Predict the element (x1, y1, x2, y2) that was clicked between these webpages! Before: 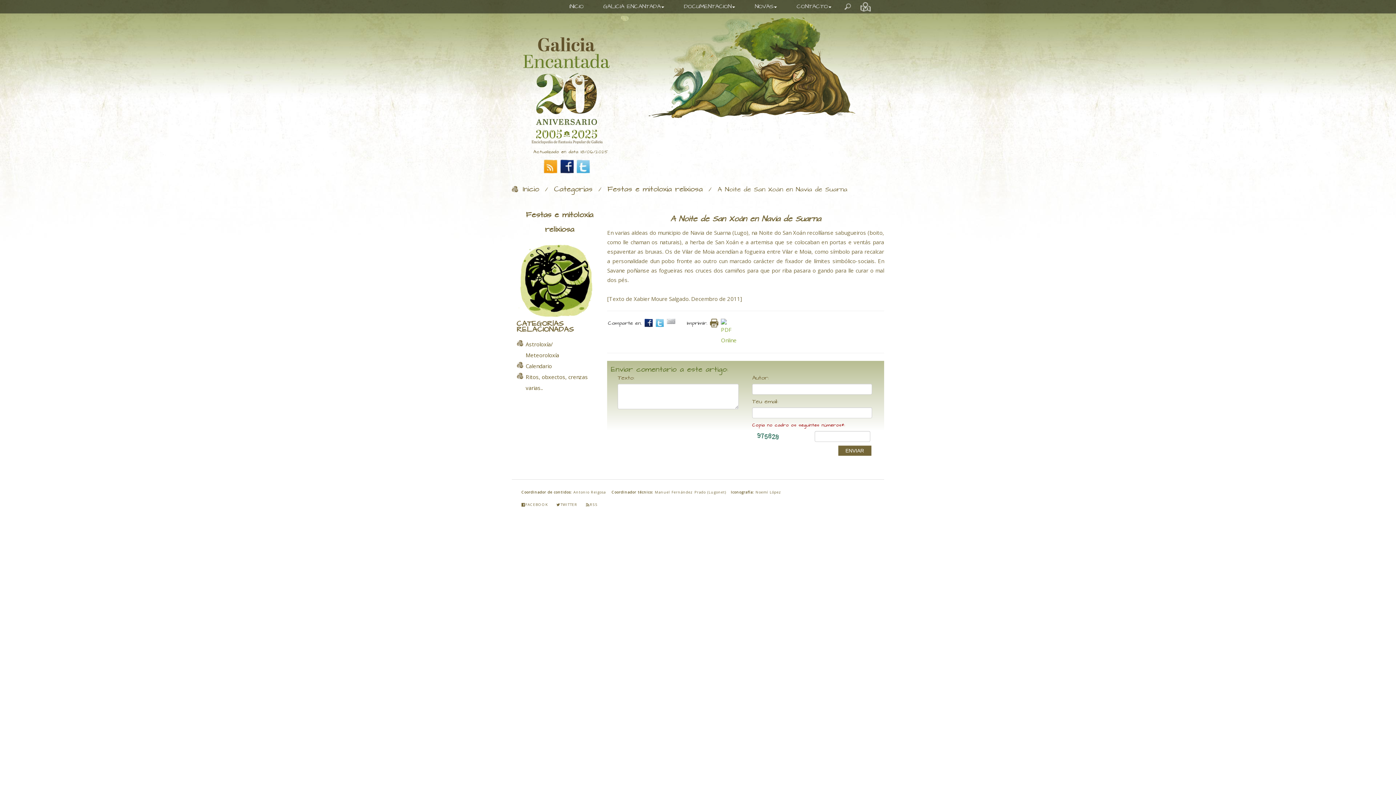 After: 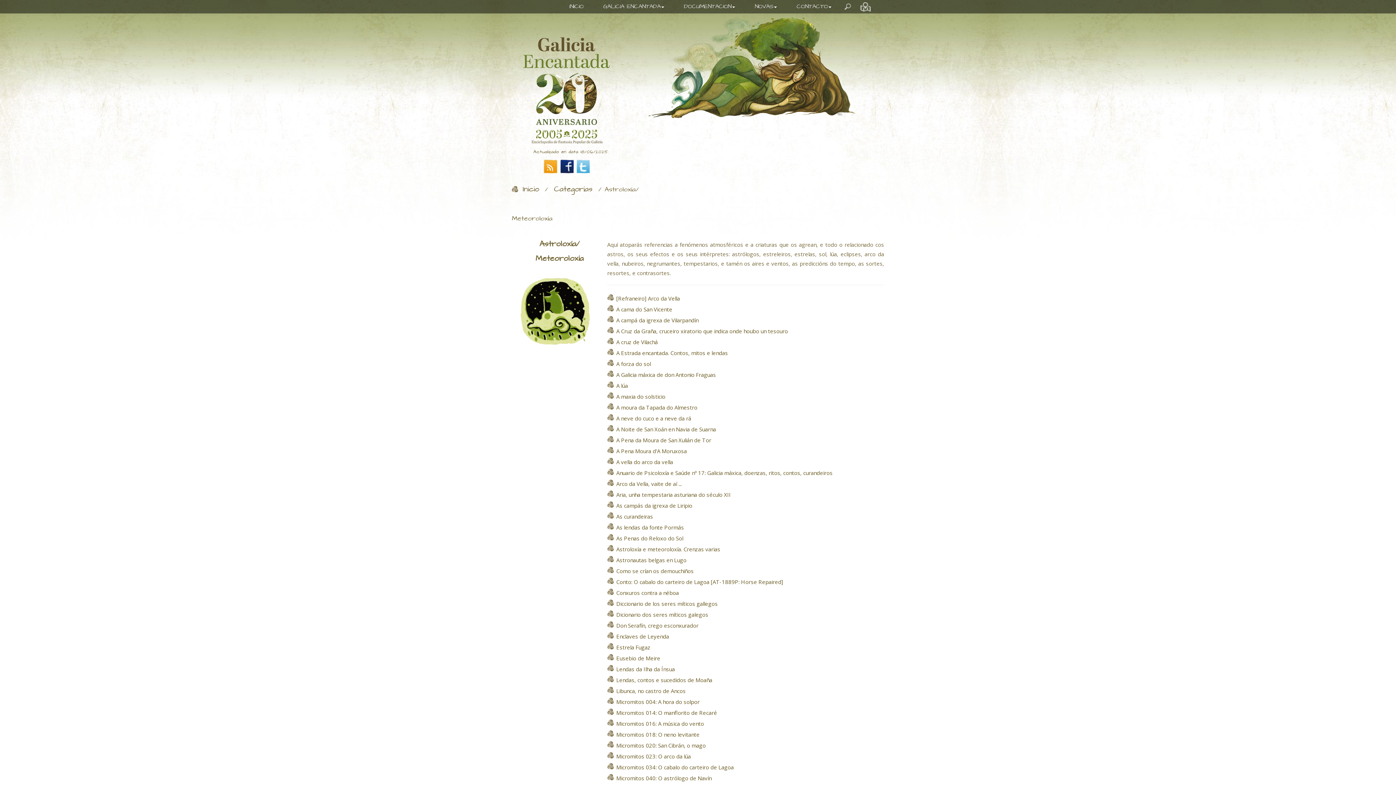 Action: label: Astroloxía/
Meteoroloxía bbox: (525, 339, 602, 360)